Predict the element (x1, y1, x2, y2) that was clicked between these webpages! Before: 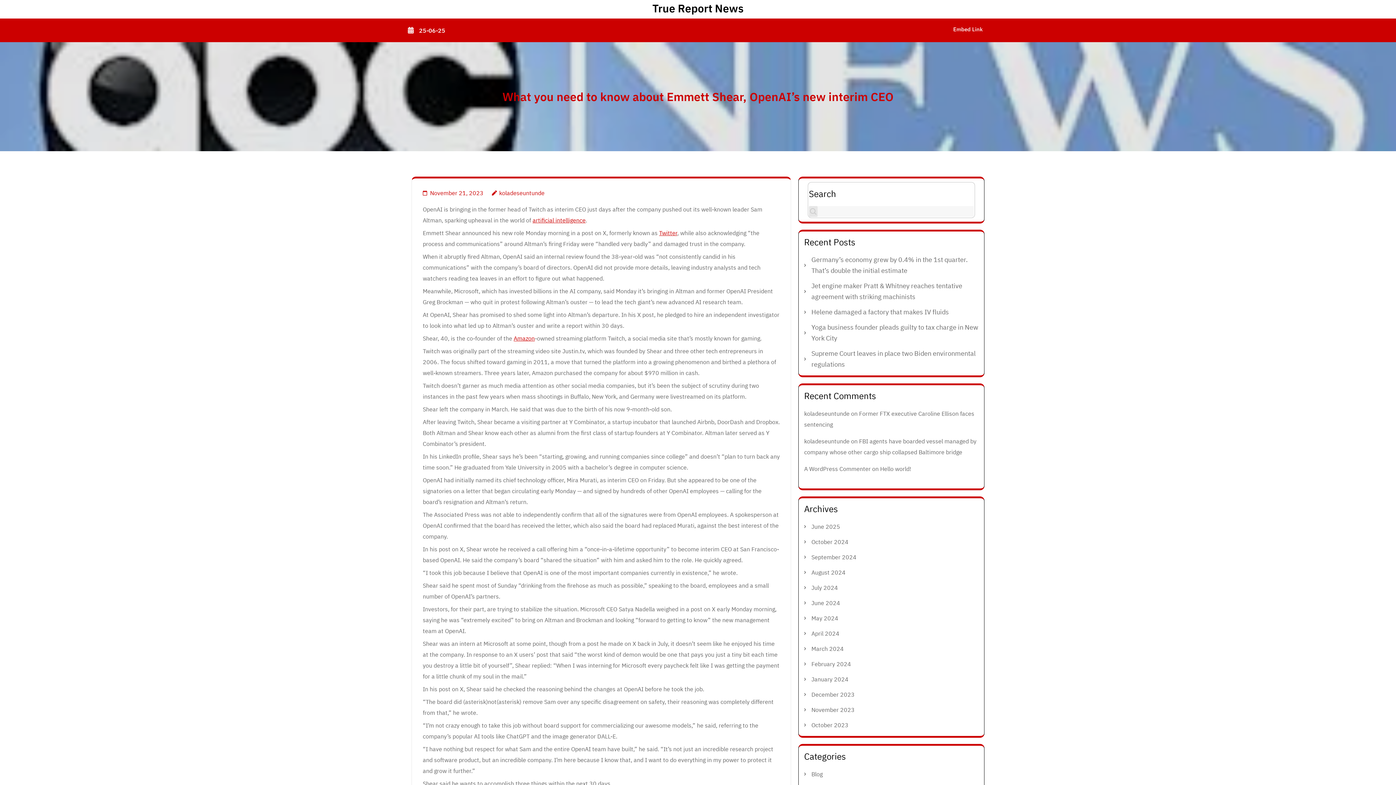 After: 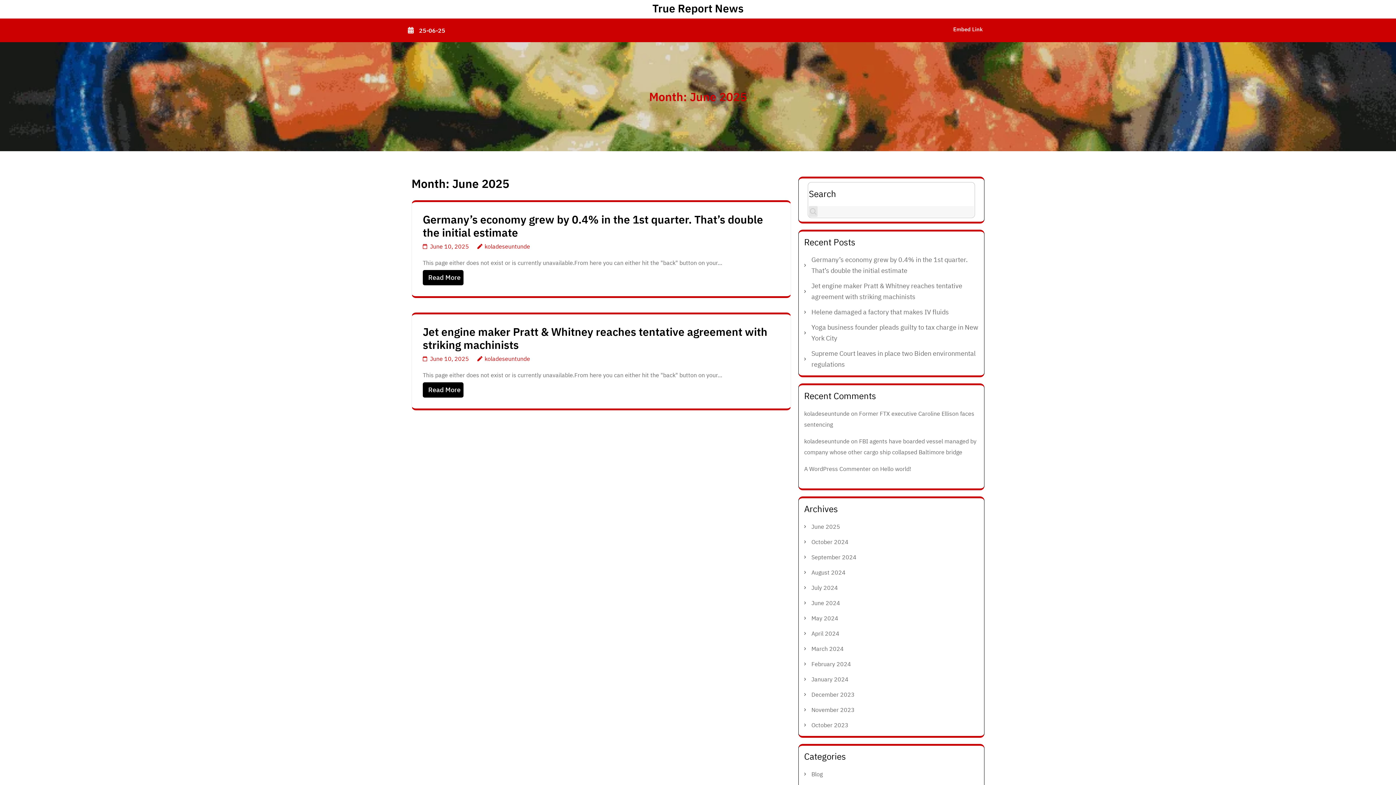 Action: label: June 2025 bbox: (811, 523, 840, 530)